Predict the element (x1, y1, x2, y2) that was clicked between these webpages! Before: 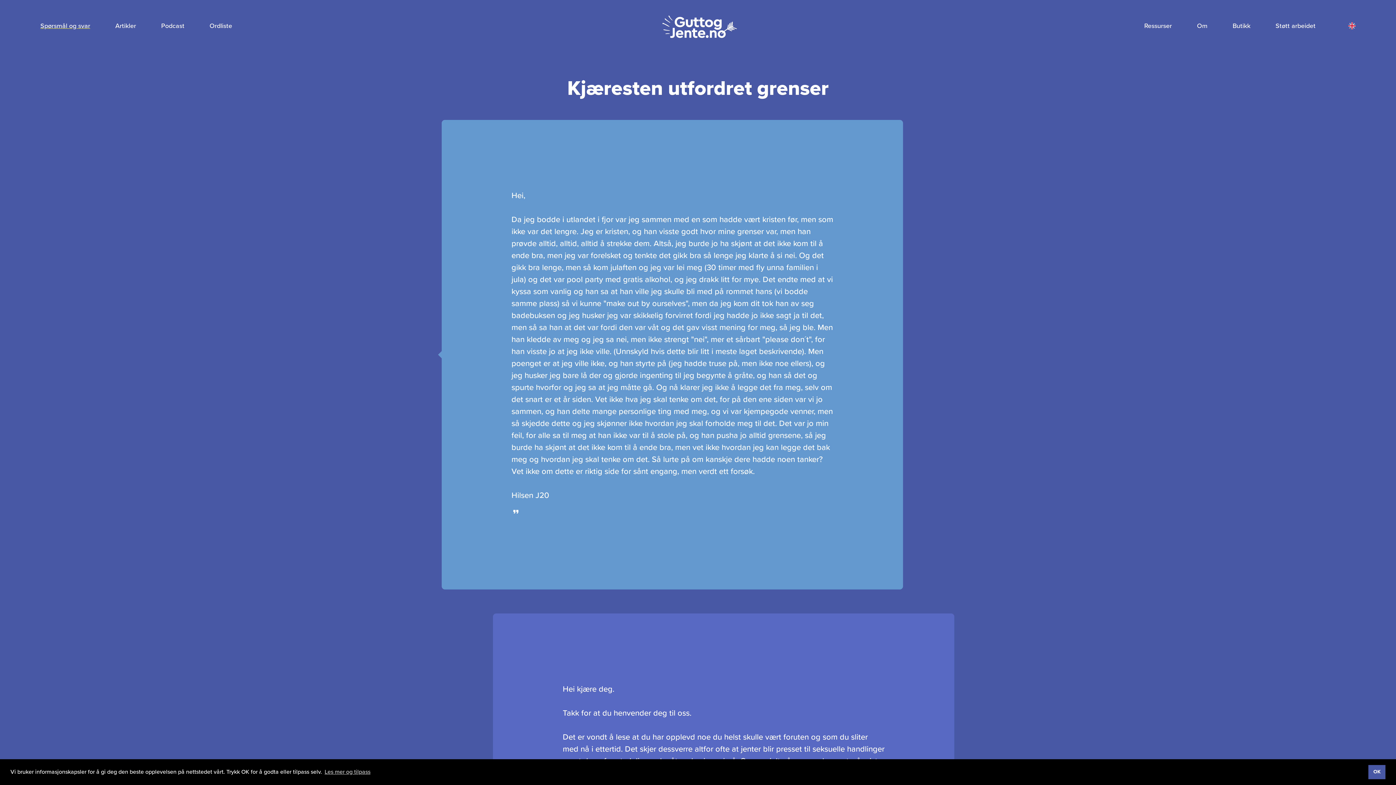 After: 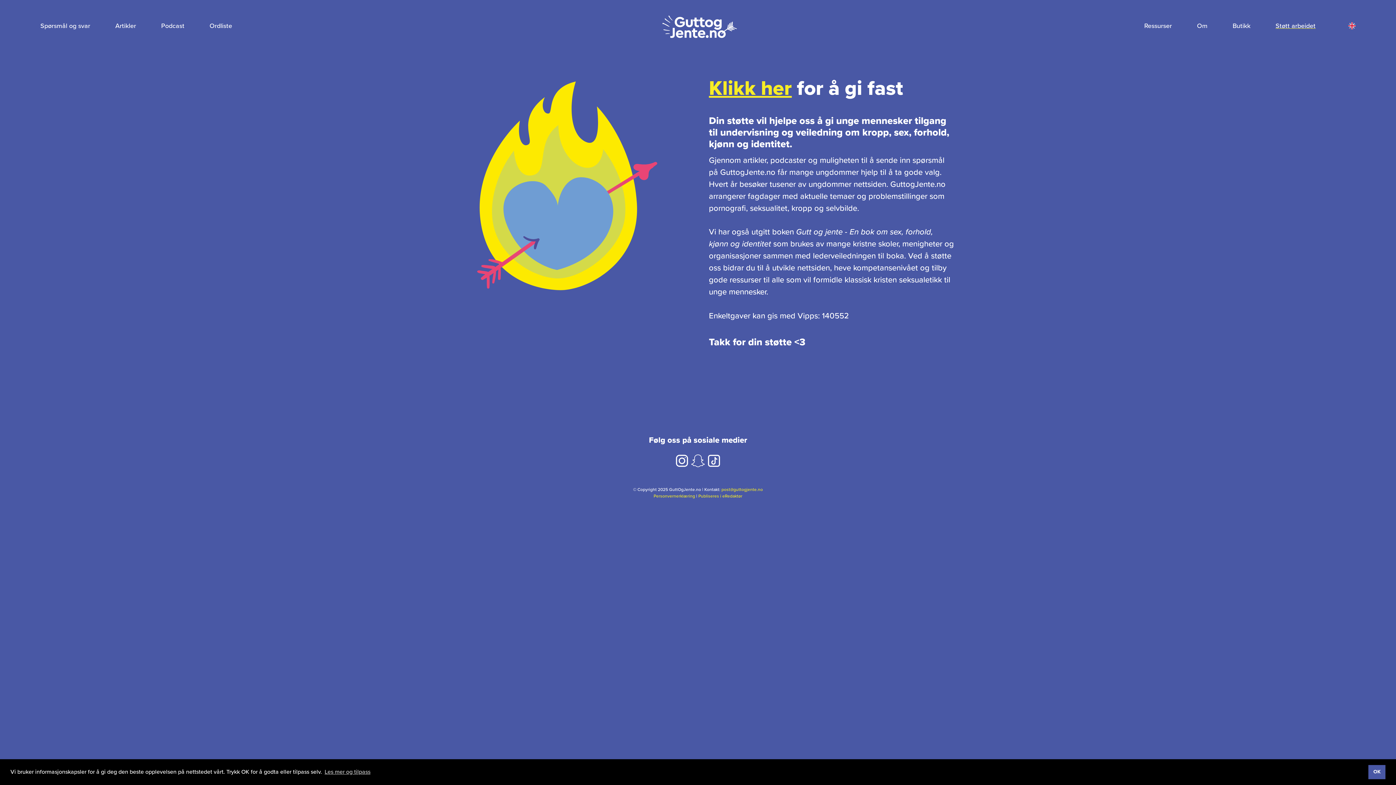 Action: bbox: (1275, 21, 1315, 29) label: Støtt arbeidet